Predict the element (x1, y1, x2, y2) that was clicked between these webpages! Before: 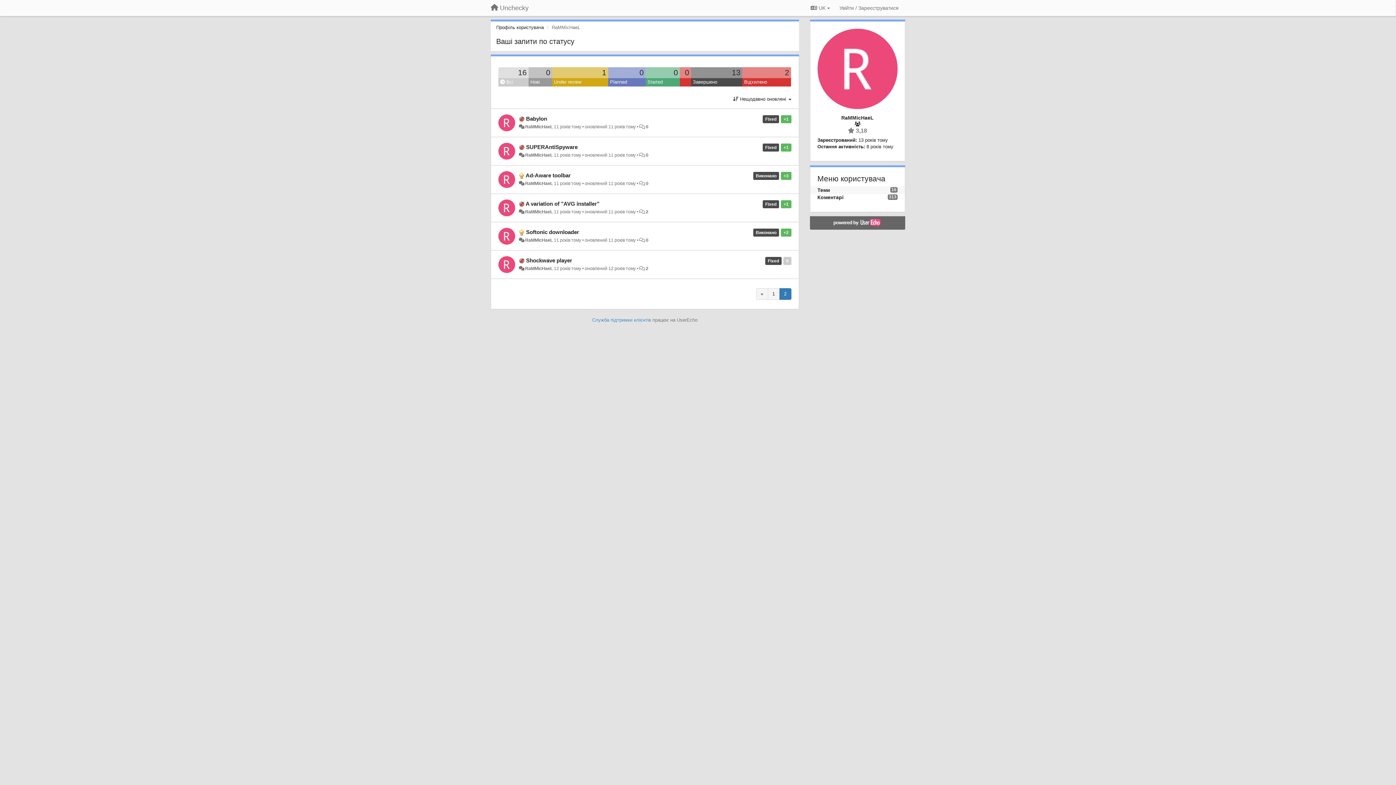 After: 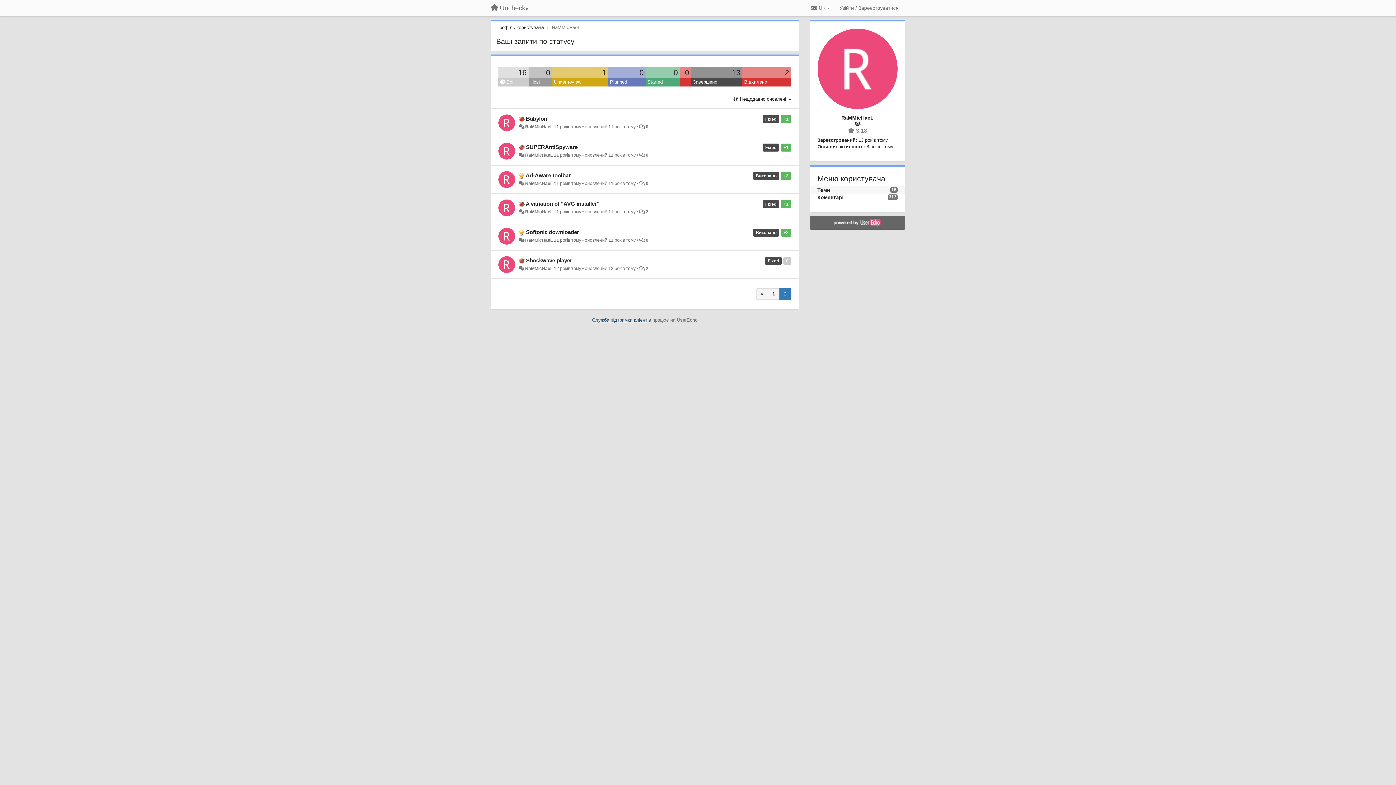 Action: label: Служба підтримки клієнтів bbox: (592, 317, 651, 322)